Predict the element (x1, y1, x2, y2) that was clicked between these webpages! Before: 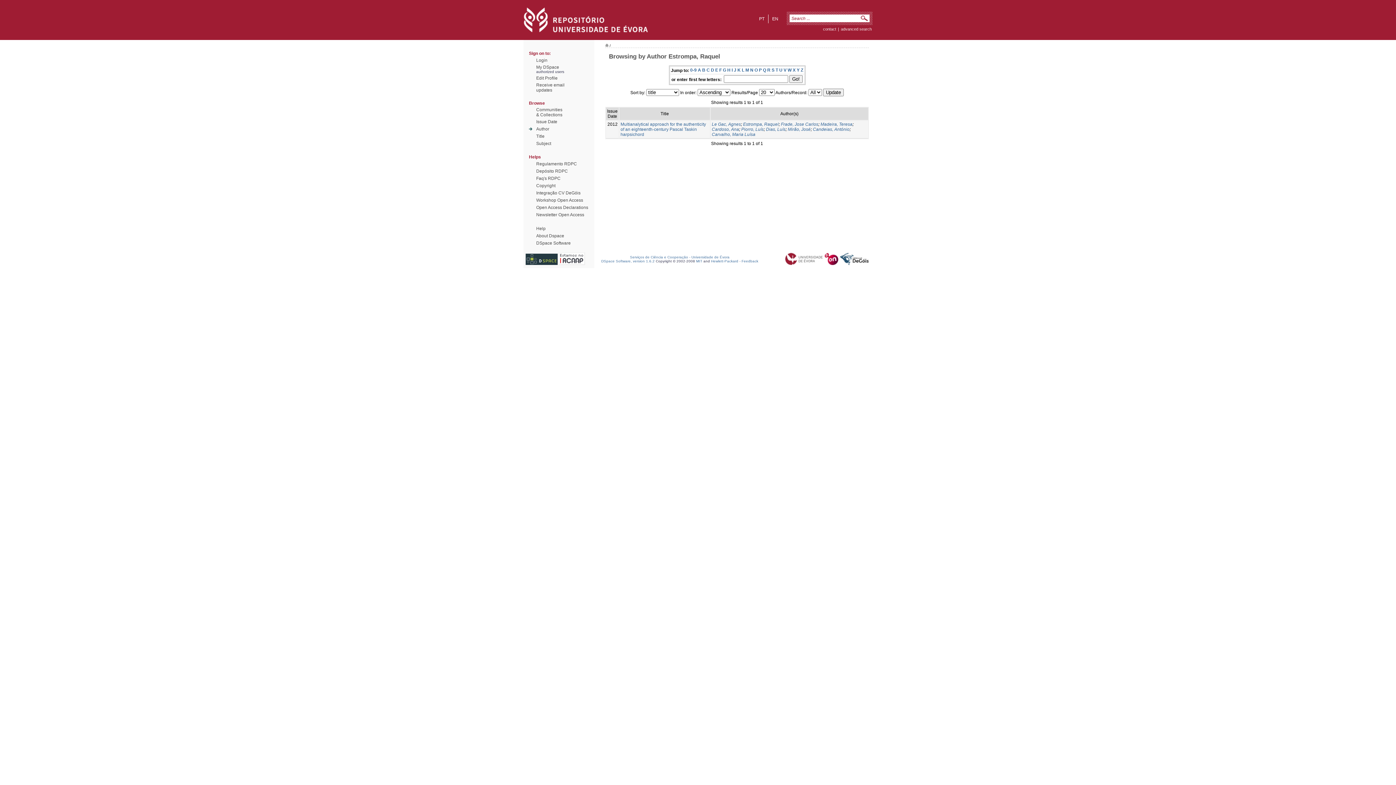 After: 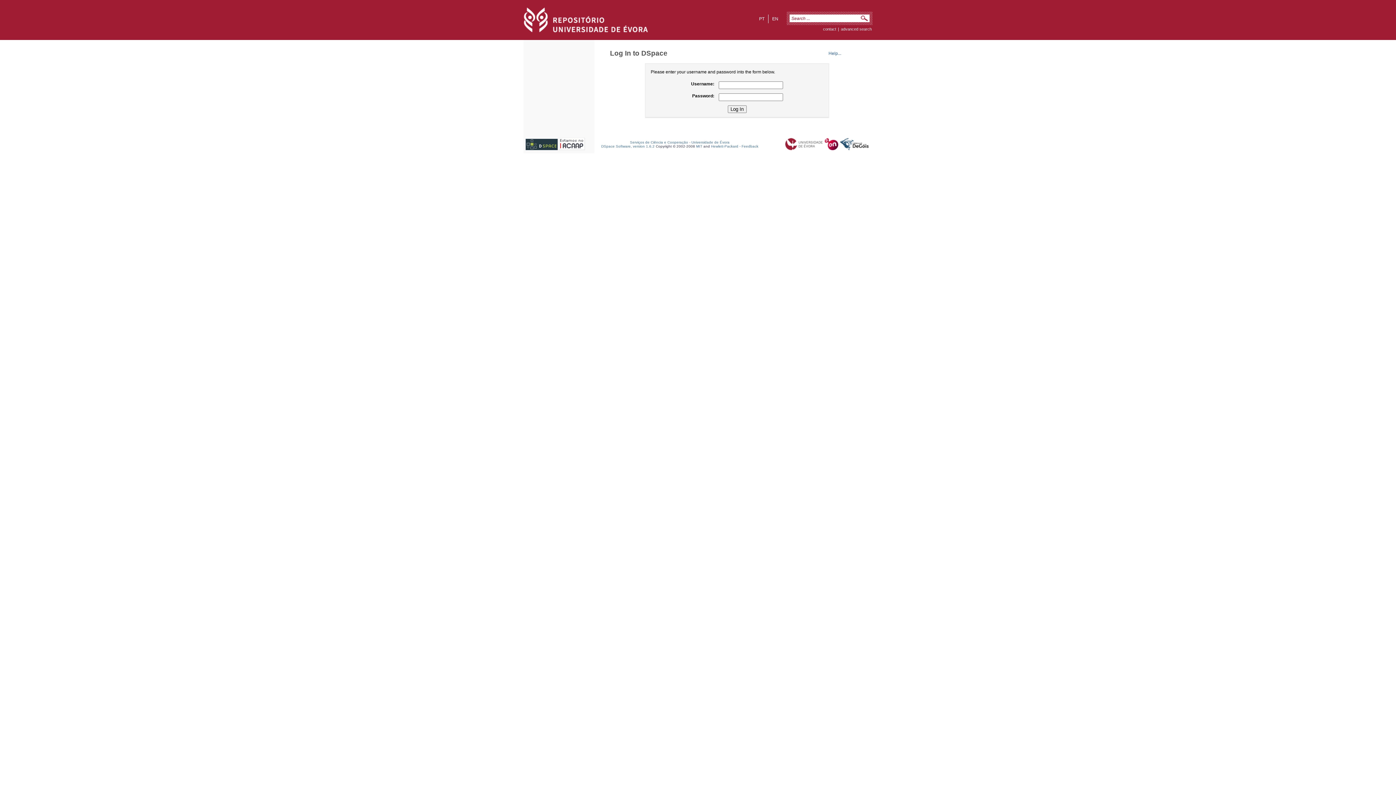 Action: label: Receive email
updates bbox: (536, 82, 564, 92)